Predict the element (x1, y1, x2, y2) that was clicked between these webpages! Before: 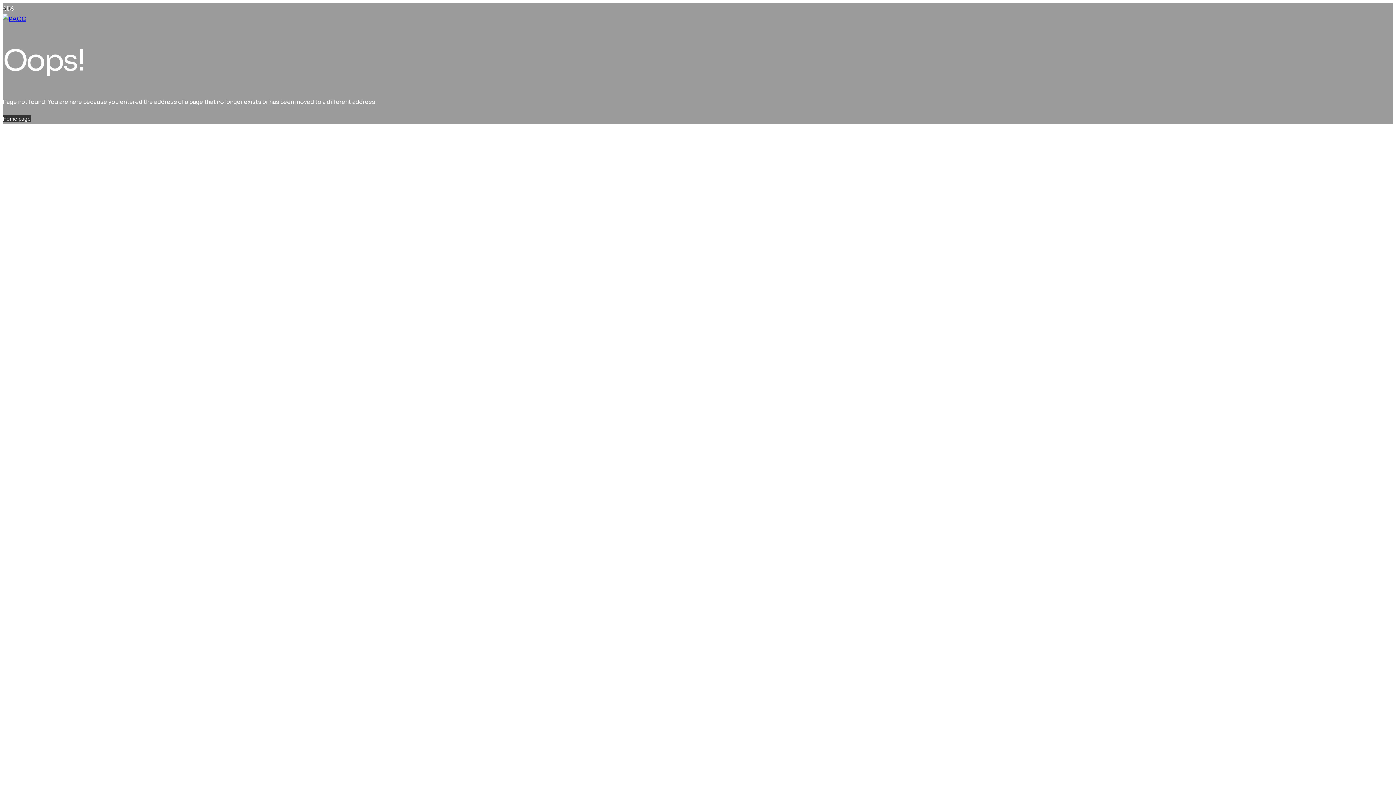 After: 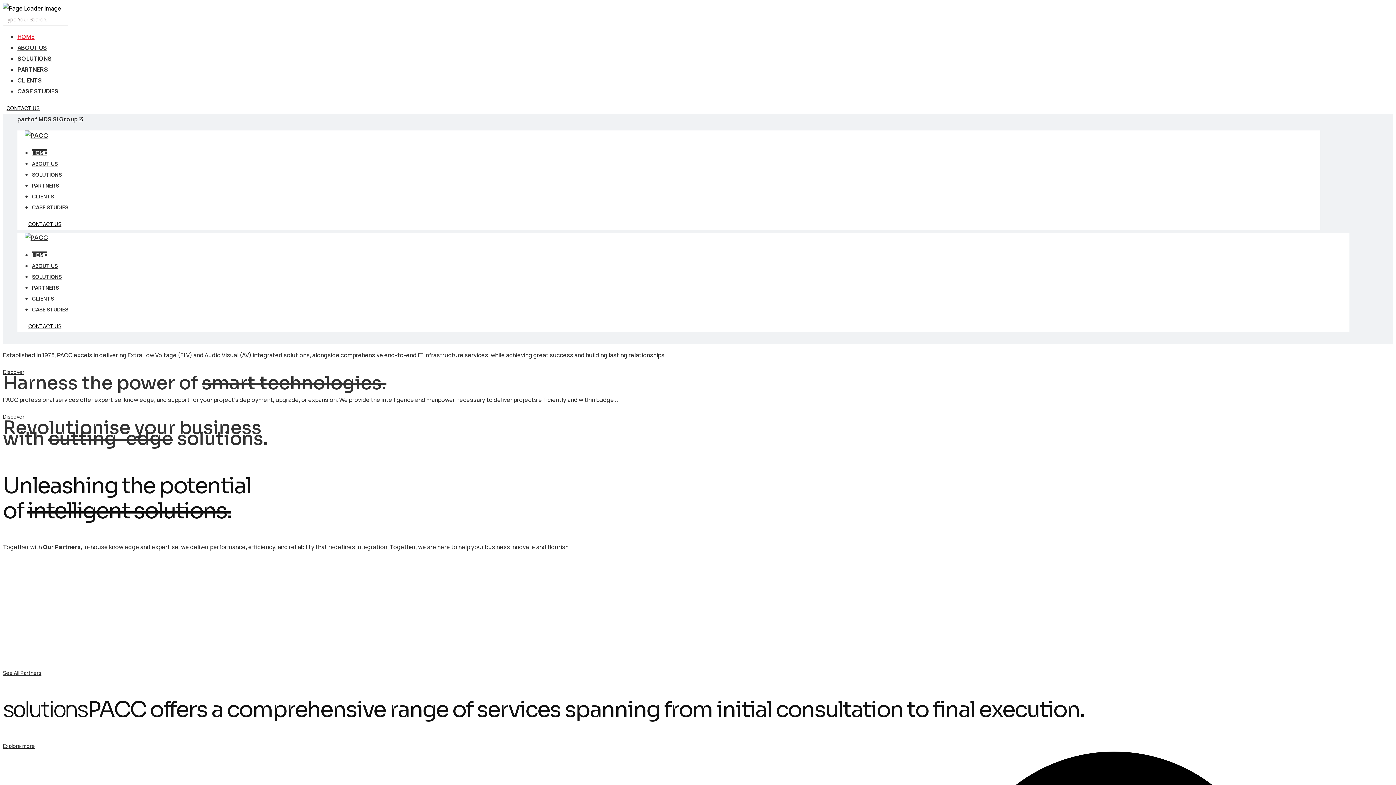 Action: bbox: (2, 15, 26, 22)